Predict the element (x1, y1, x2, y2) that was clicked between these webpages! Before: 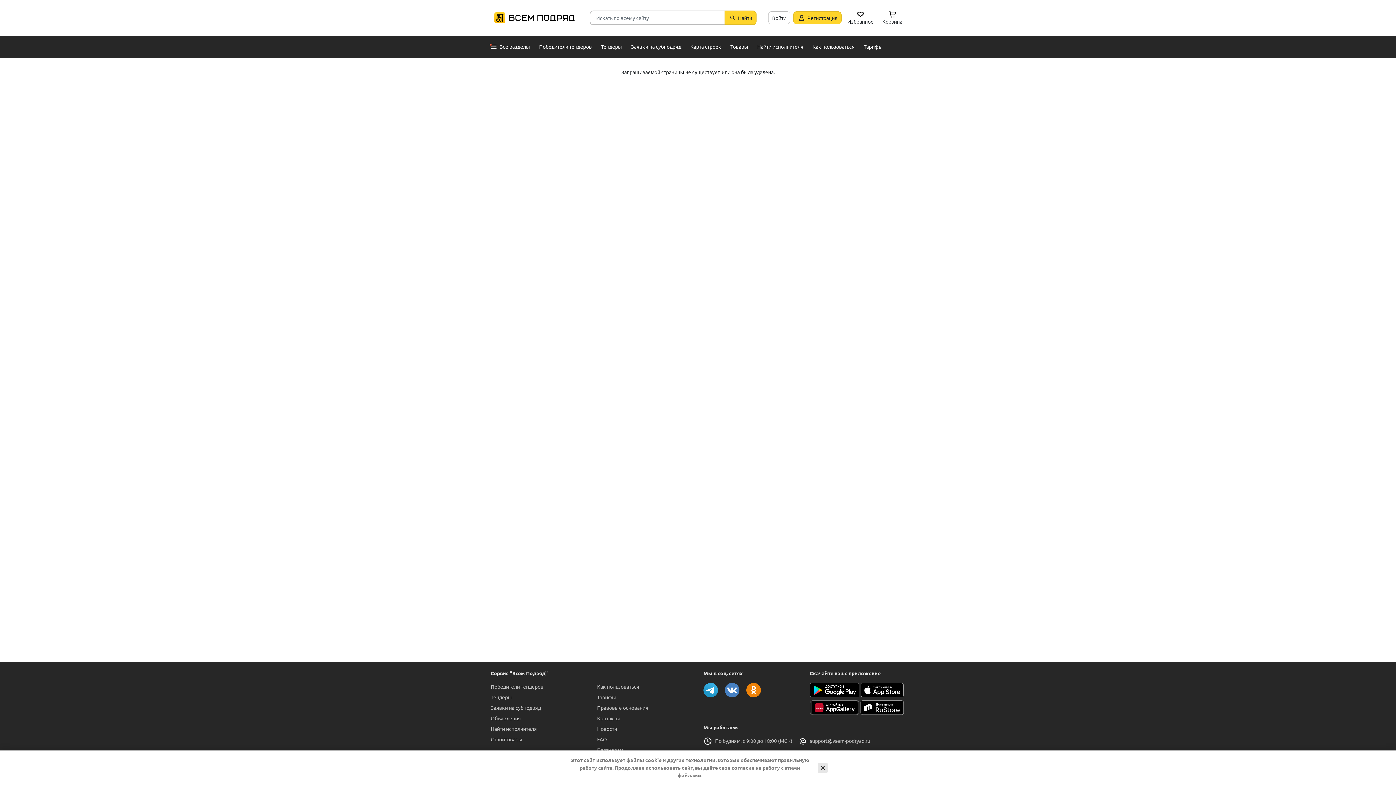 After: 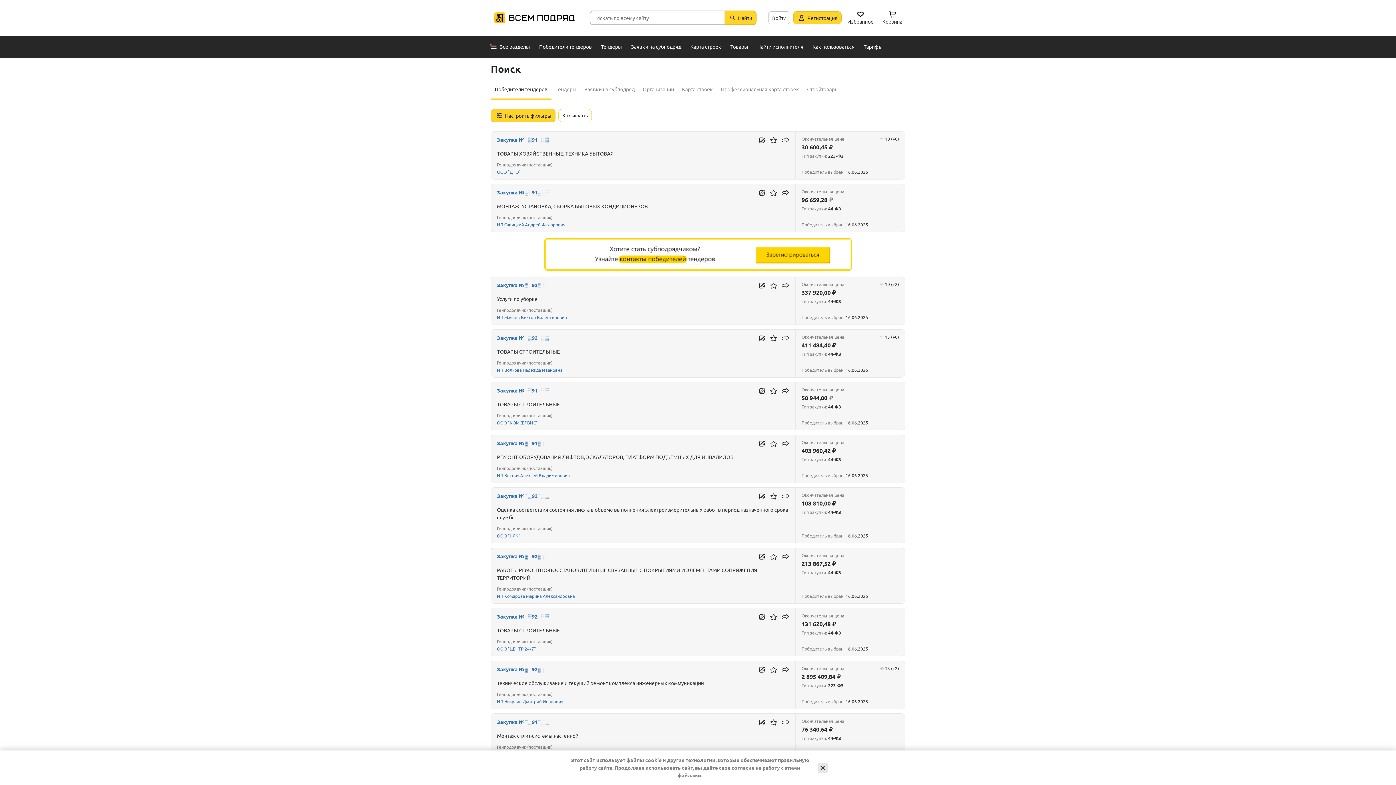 Action: bbox: (724, 10, 756, 25) label: Найти